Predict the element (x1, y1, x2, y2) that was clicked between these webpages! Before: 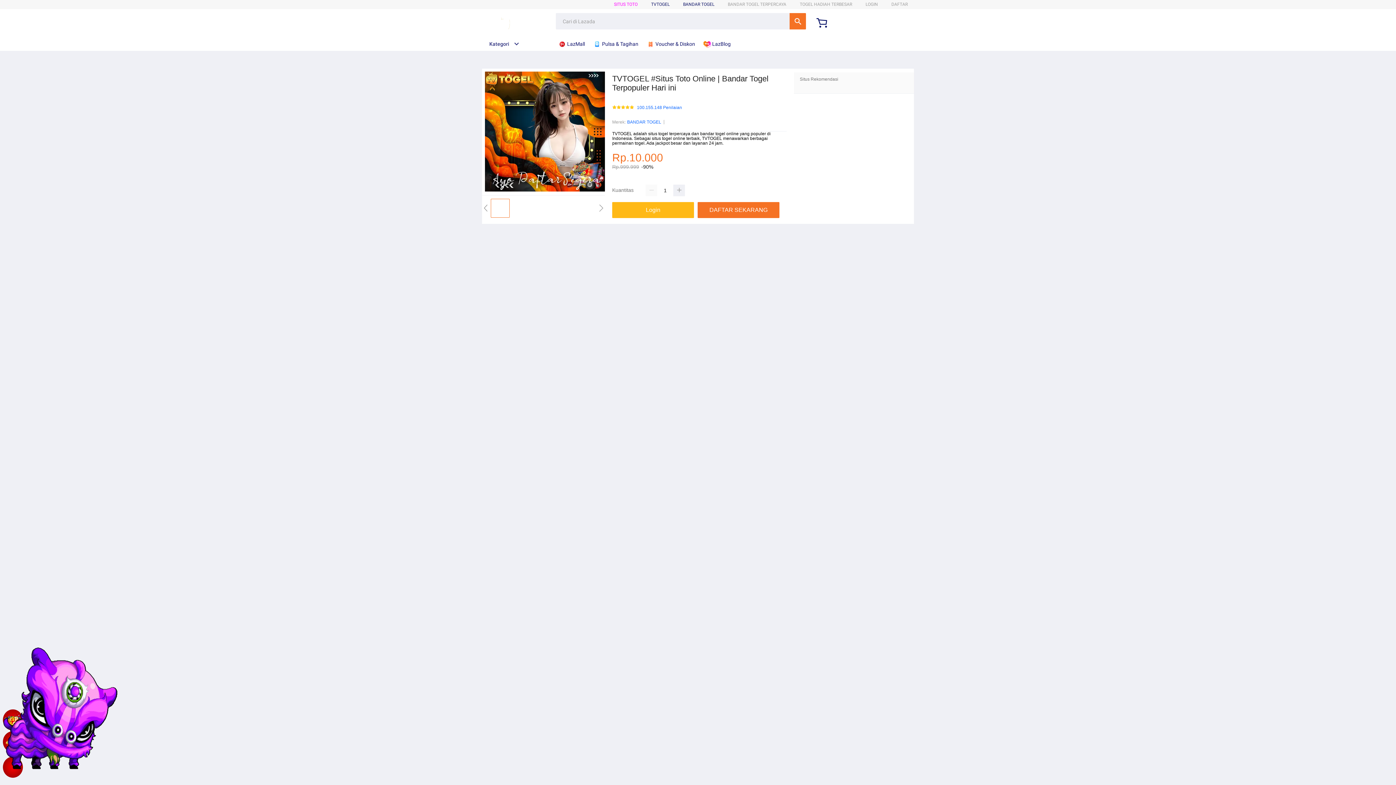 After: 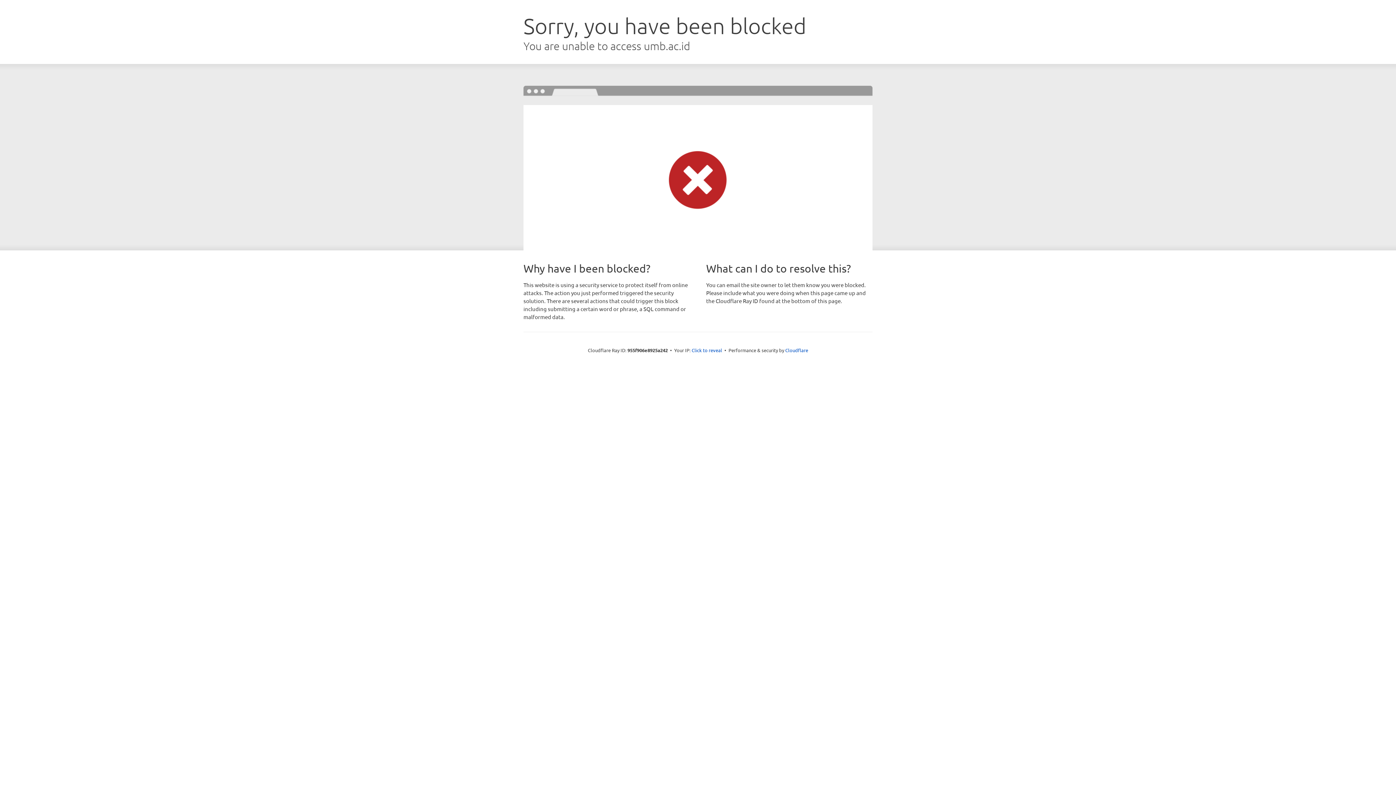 Action: bbox: (482, 15, 528, 30)